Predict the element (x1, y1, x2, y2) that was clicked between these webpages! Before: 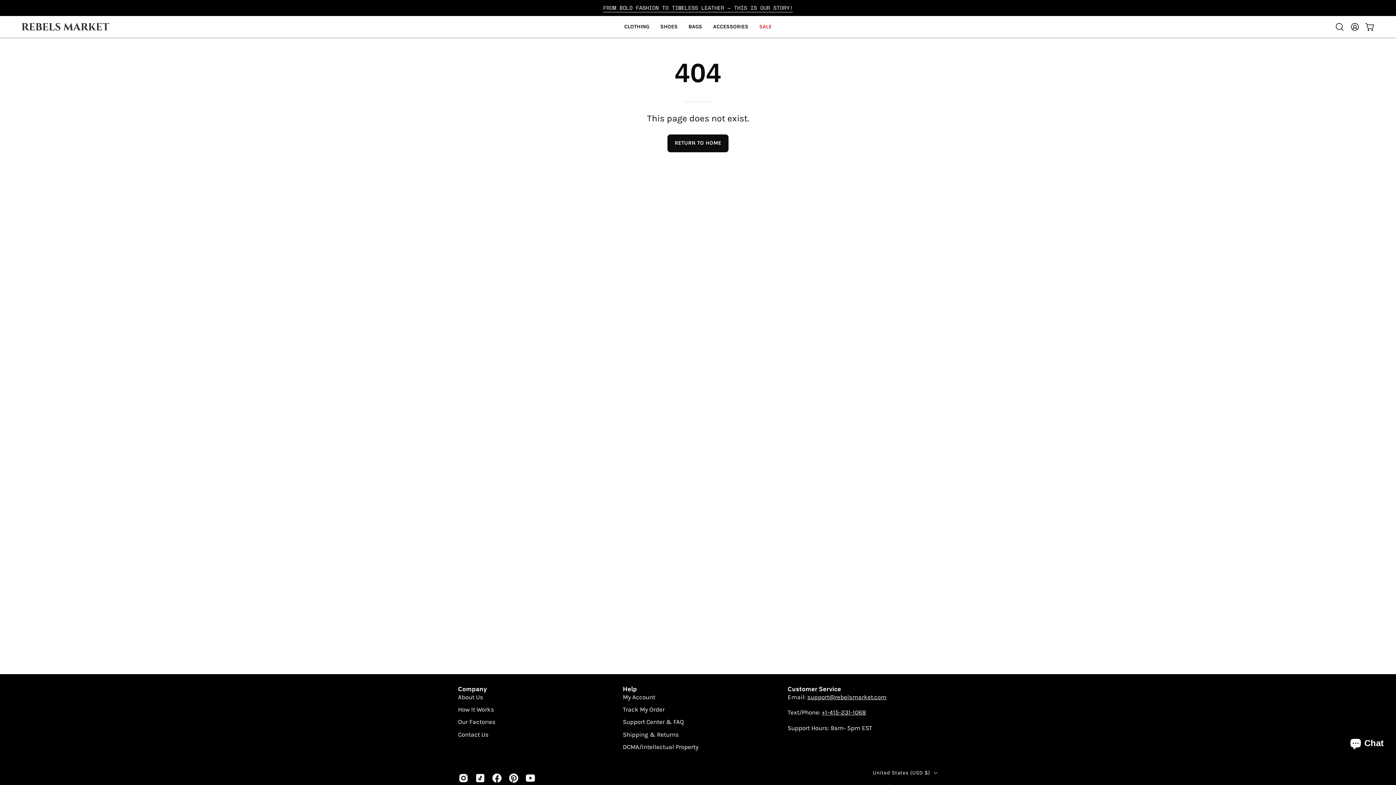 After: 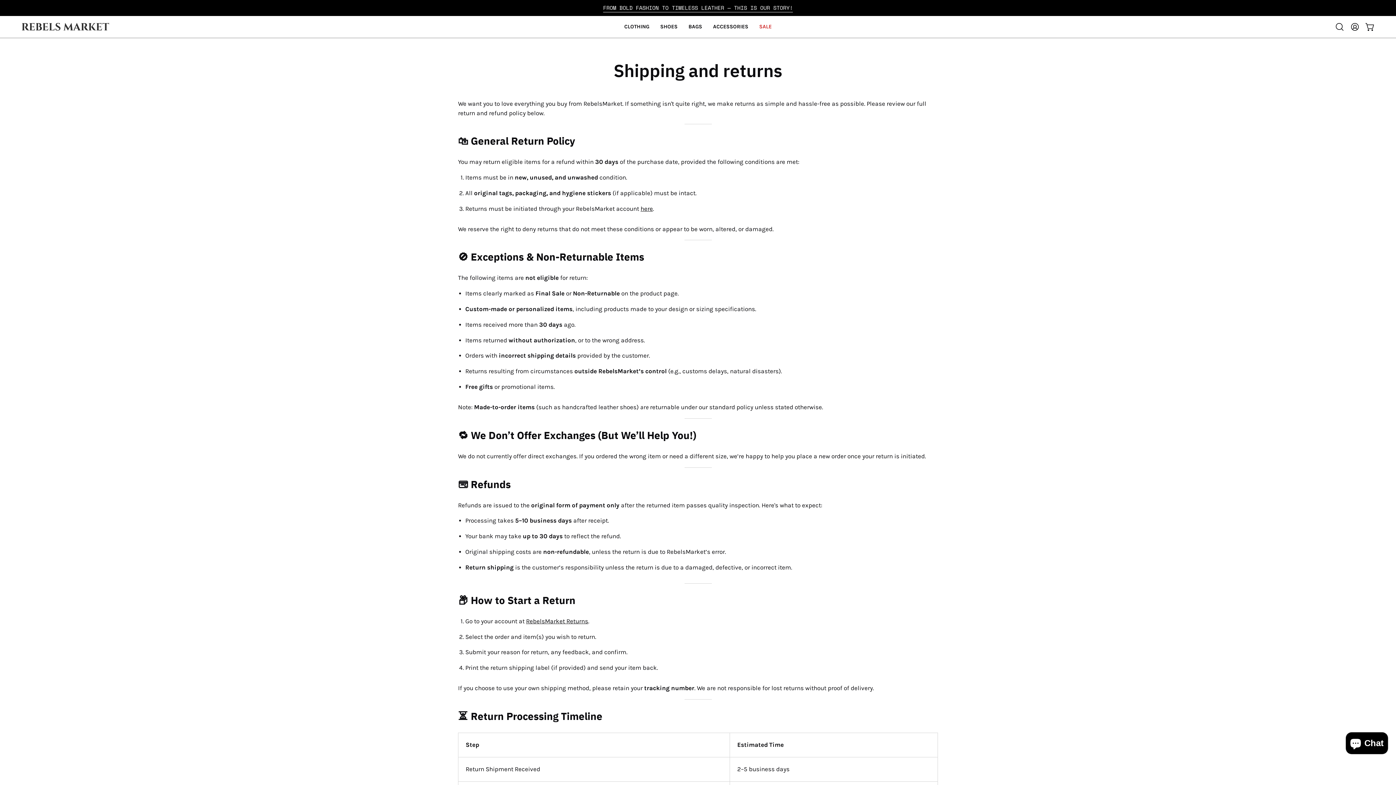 Action: bbox: (623, 731, 679, 738) label: Shipping & Returns